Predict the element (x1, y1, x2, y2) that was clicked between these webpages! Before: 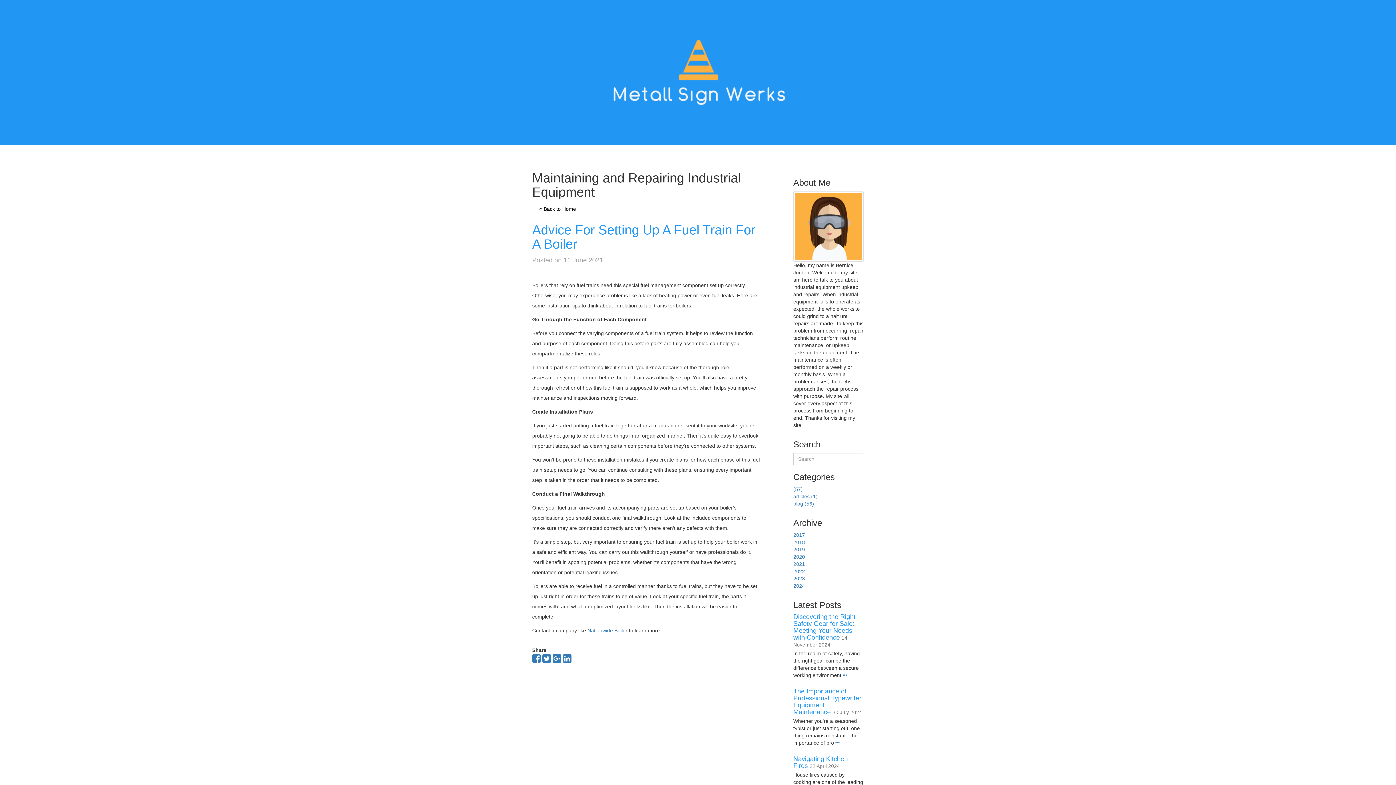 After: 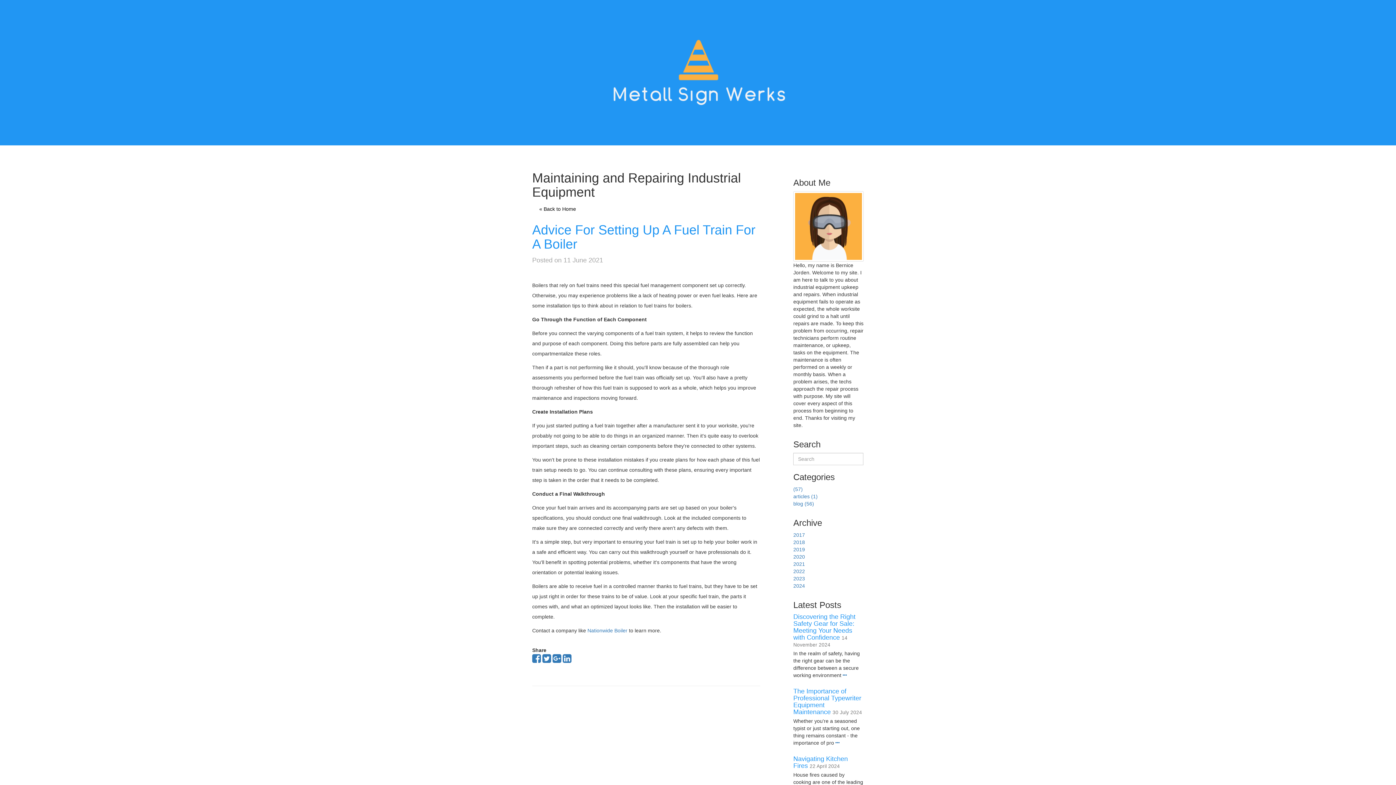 Action: label: Advice For Setting Up A Fuel Train For A Boiler bbox: (532, 222, 755, 251)